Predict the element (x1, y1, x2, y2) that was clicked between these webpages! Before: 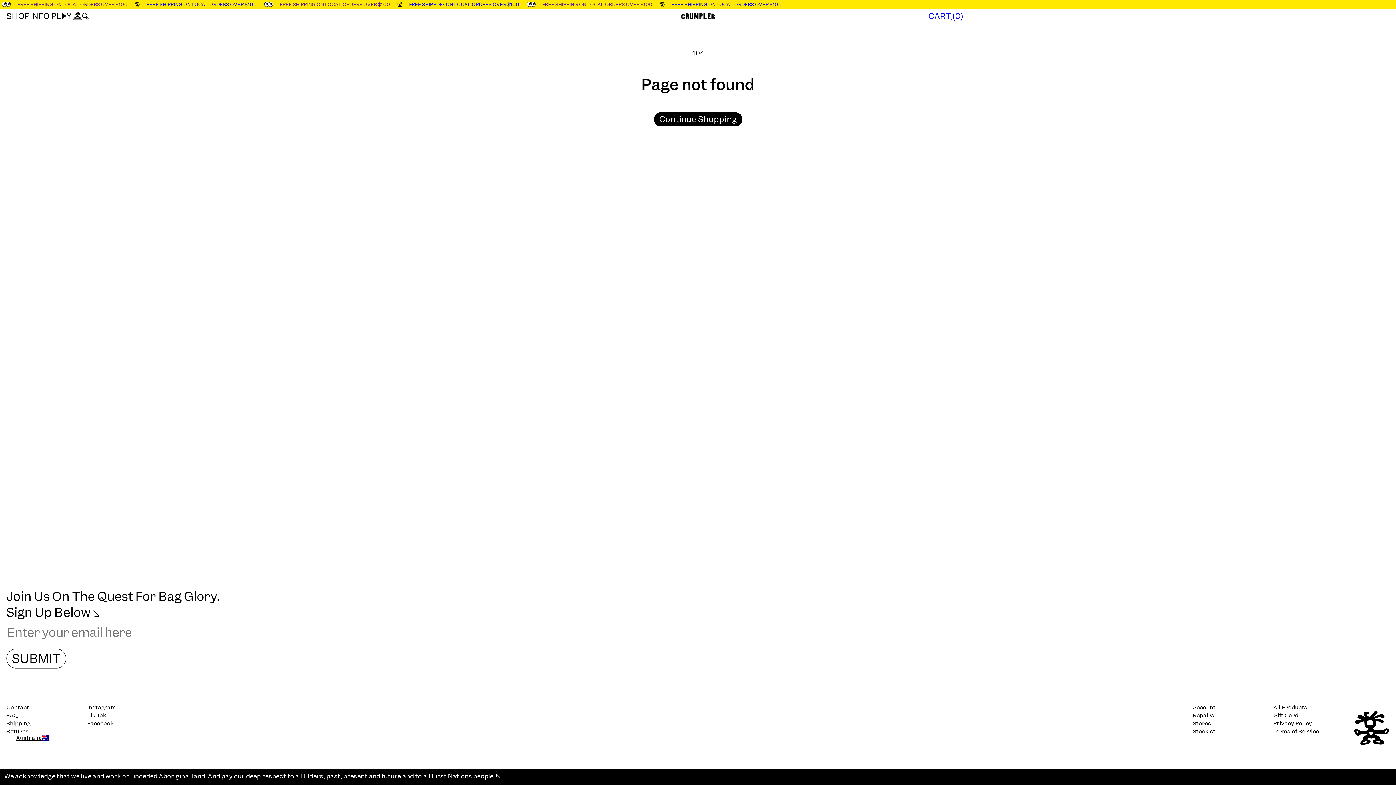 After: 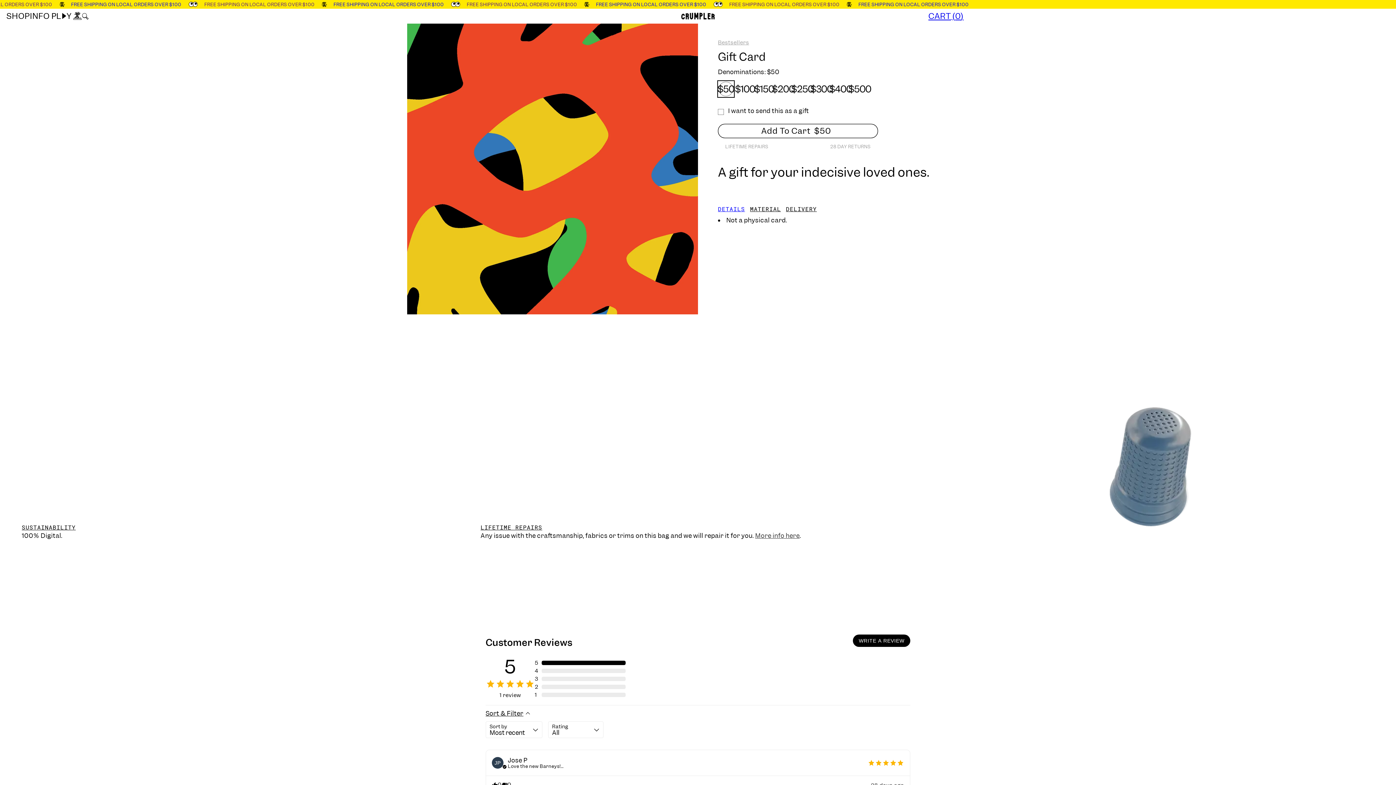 Action: bbox: (1273, 712, 1299, 719) label: Gift Card